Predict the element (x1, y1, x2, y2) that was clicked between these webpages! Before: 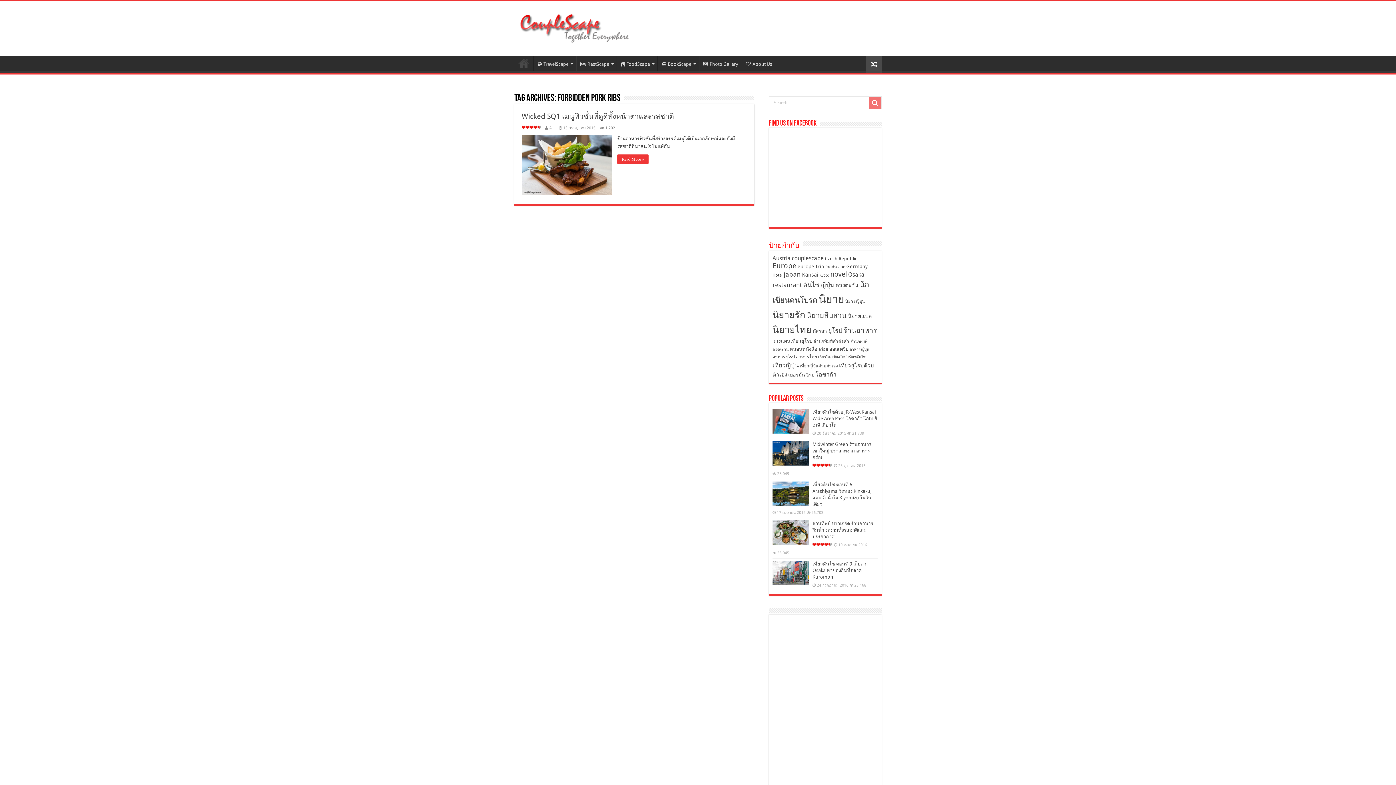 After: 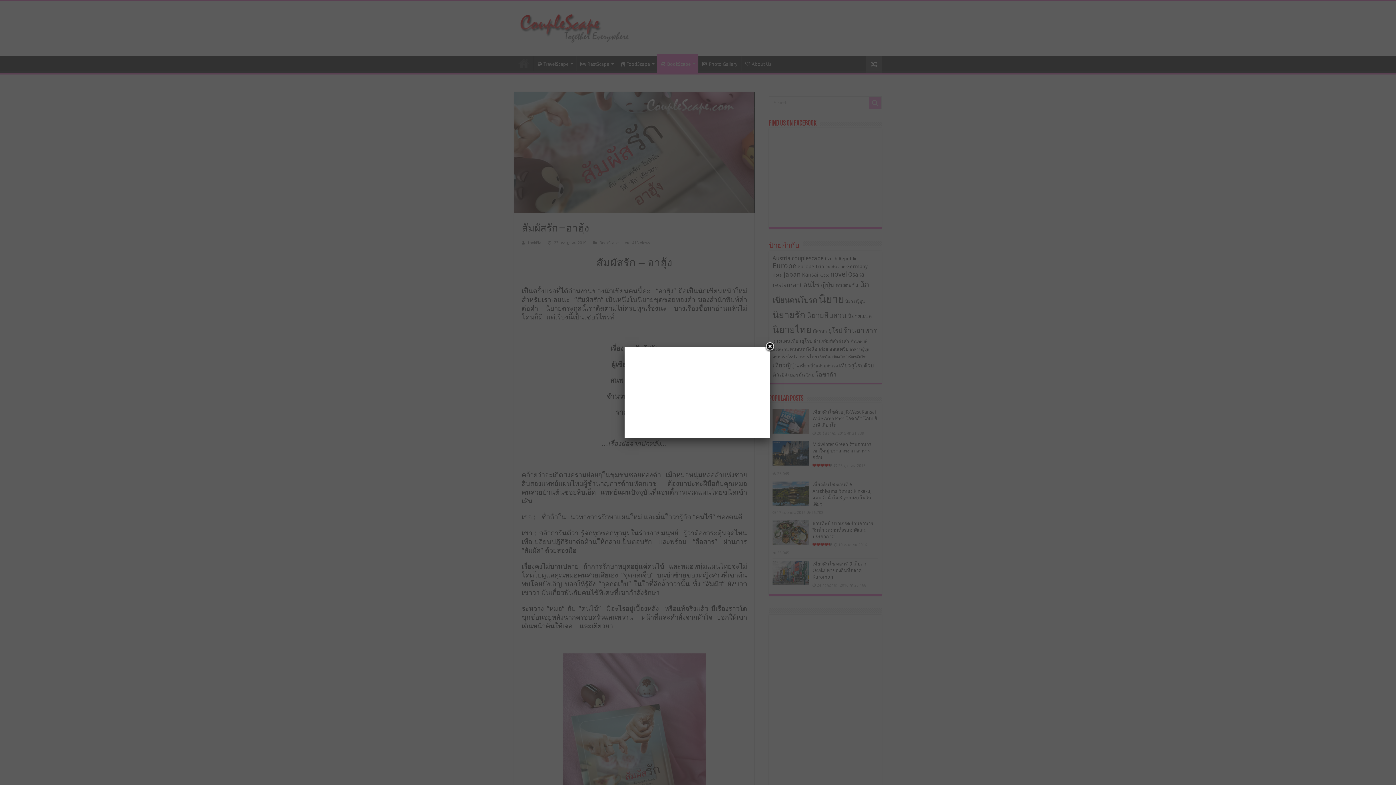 Action: bbox: (866, 55, 881, 72)